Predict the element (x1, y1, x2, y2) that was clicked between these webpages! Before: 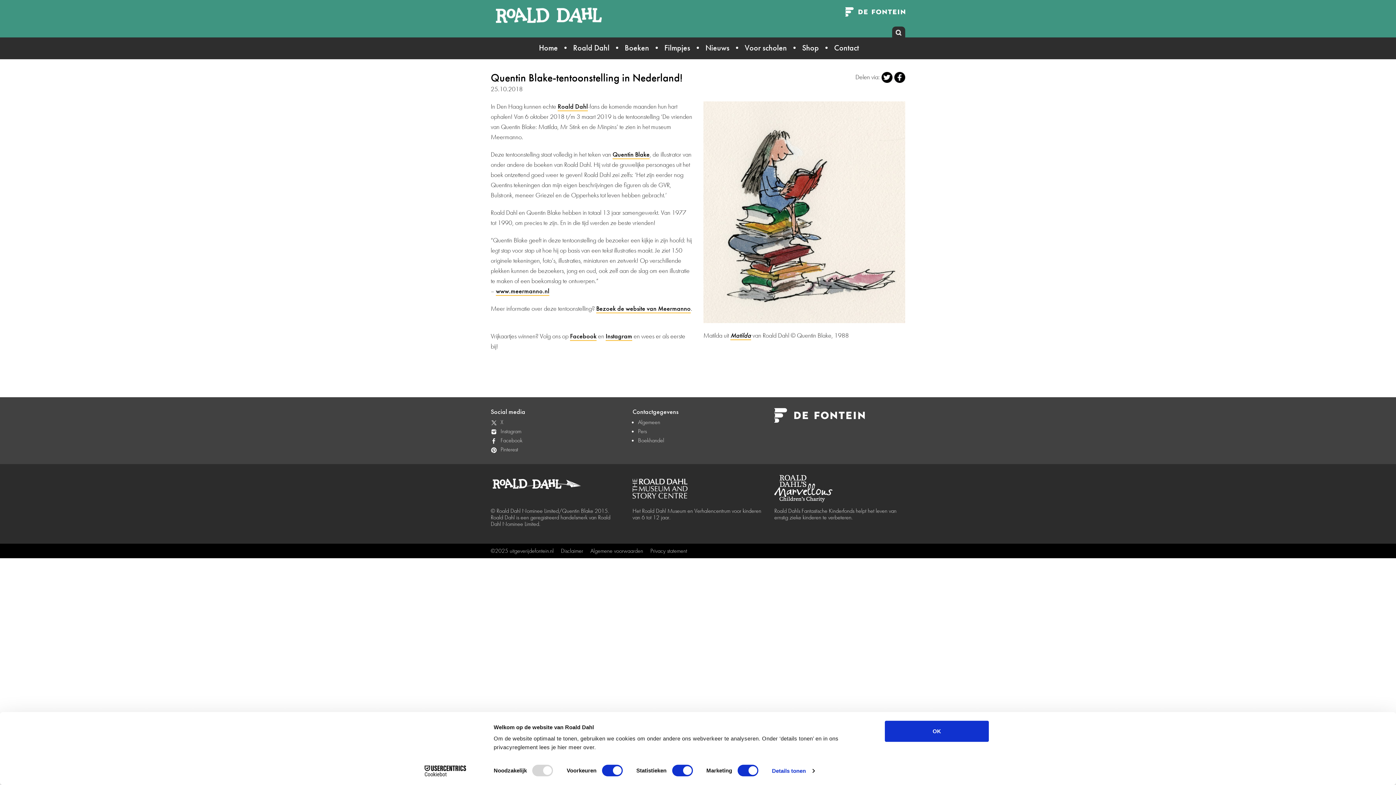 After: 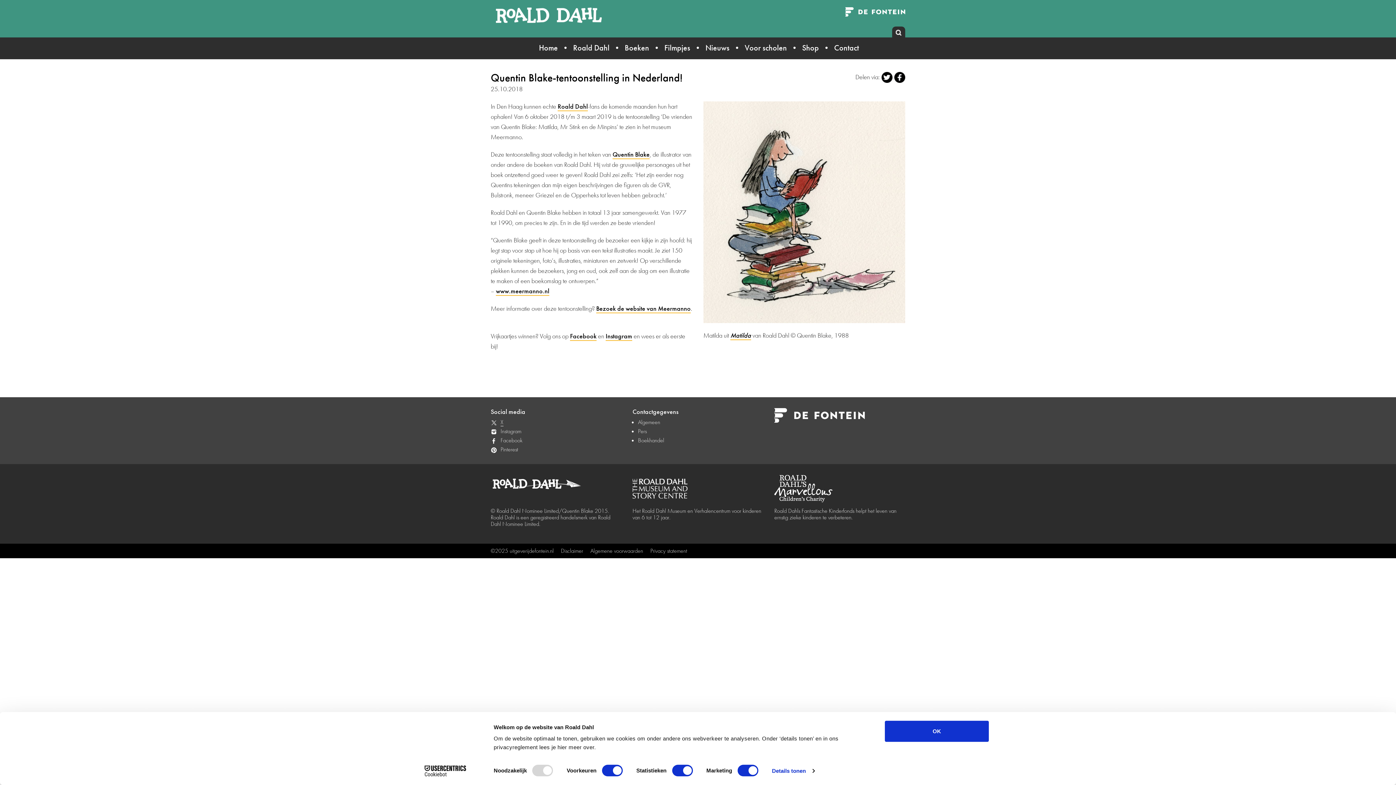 Action: label: X bbox: (500, 418, 503, 426)